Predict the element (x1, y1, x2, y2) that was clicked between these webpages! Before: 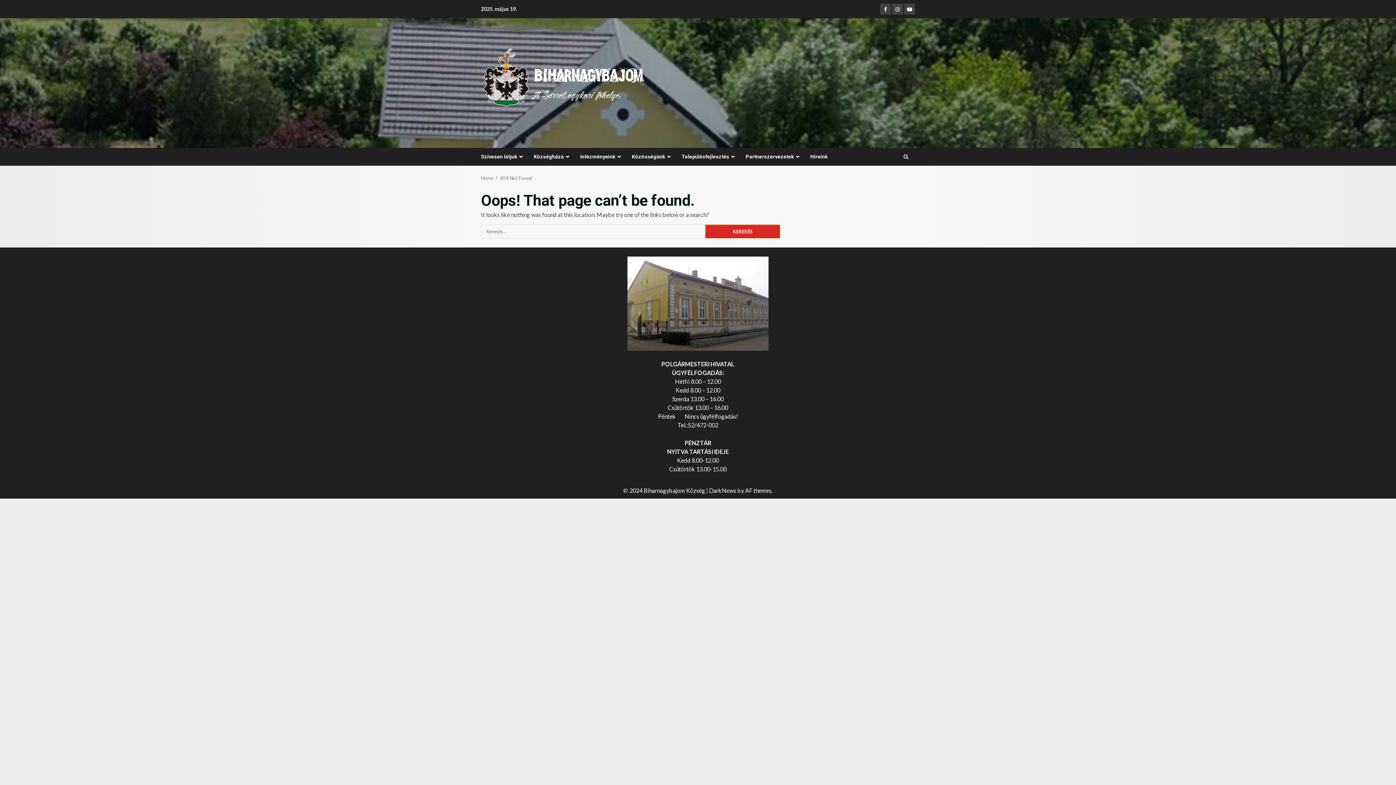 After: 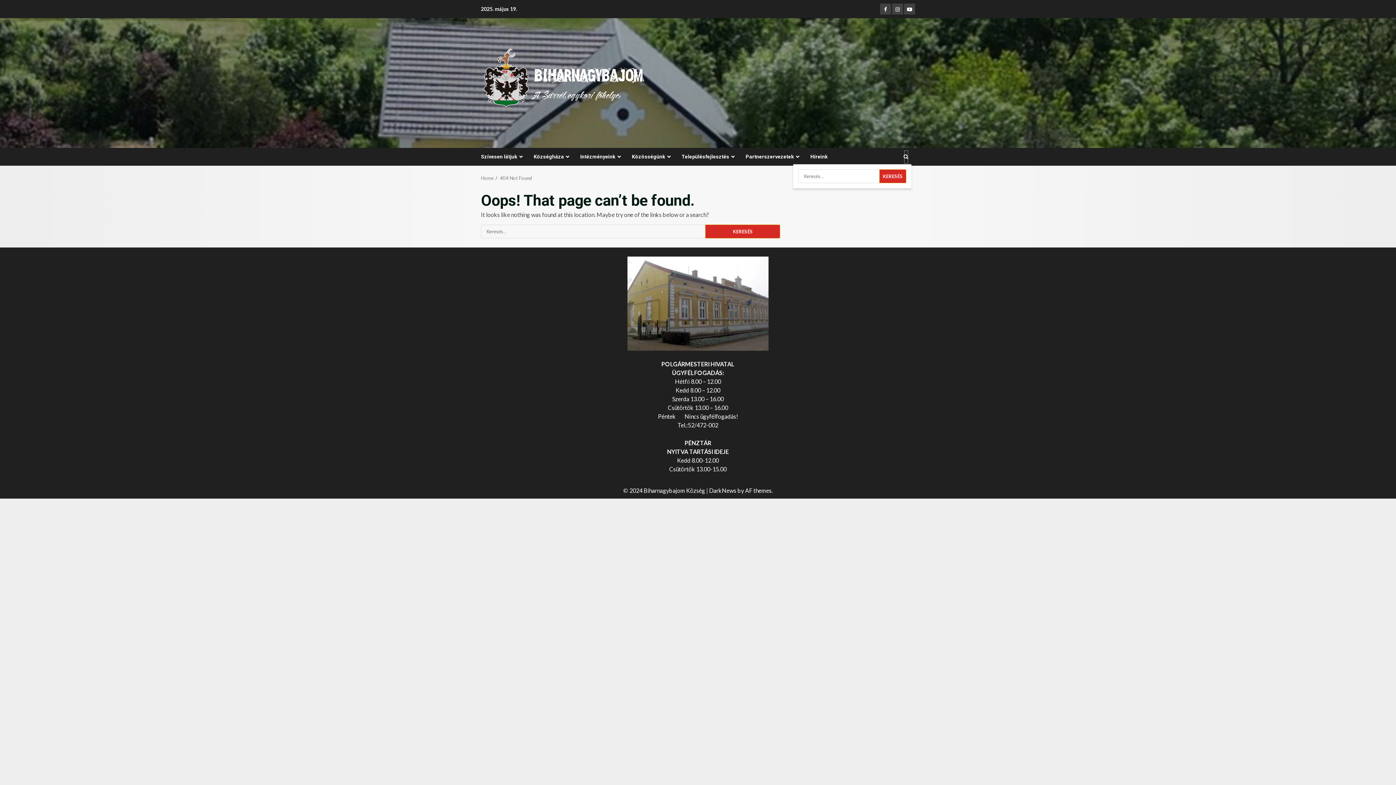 Action: bbox: (903, 150, 908, 163)